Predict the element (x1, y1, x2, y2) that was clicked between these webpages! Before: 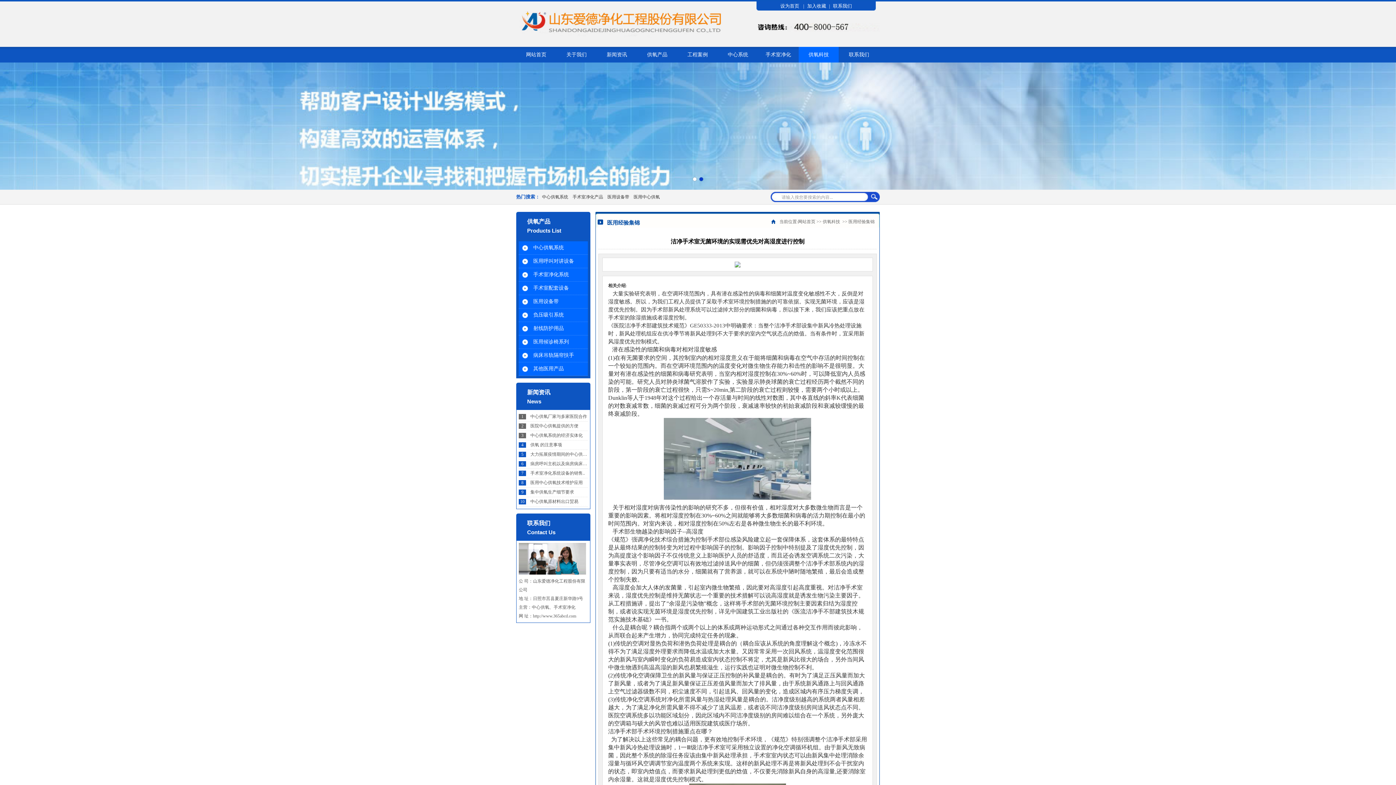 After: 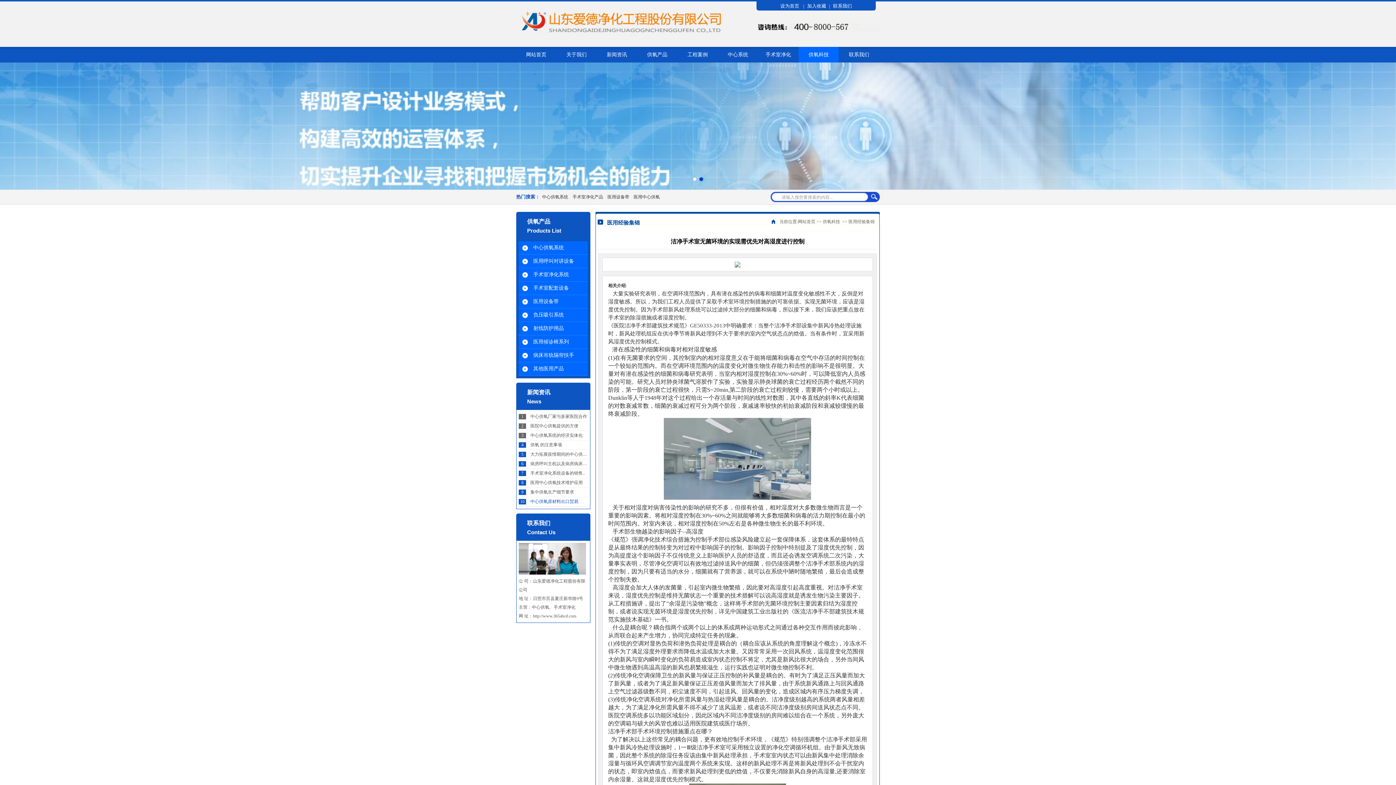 Action: bbox: (529, 499, 578, 504) label: 中心供氧原材料出口贸易